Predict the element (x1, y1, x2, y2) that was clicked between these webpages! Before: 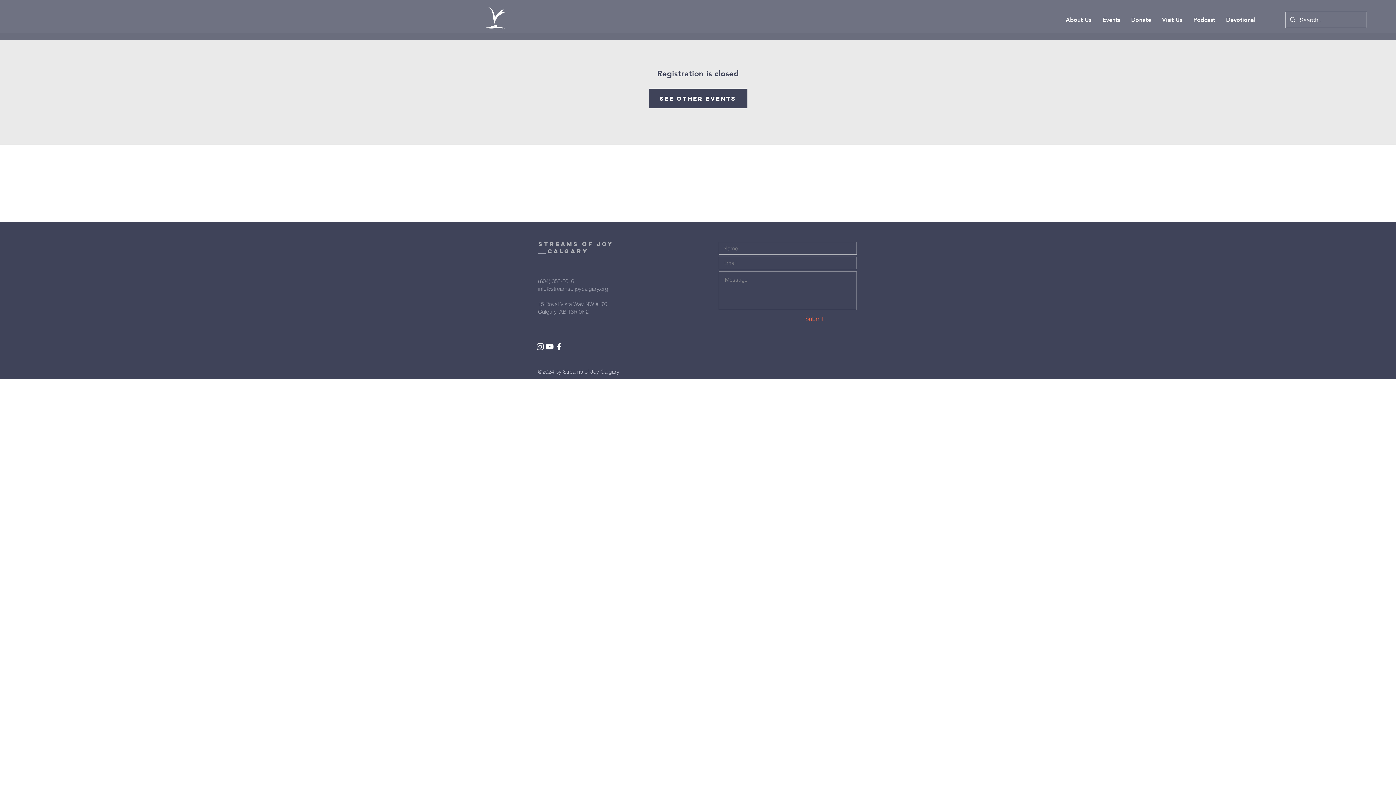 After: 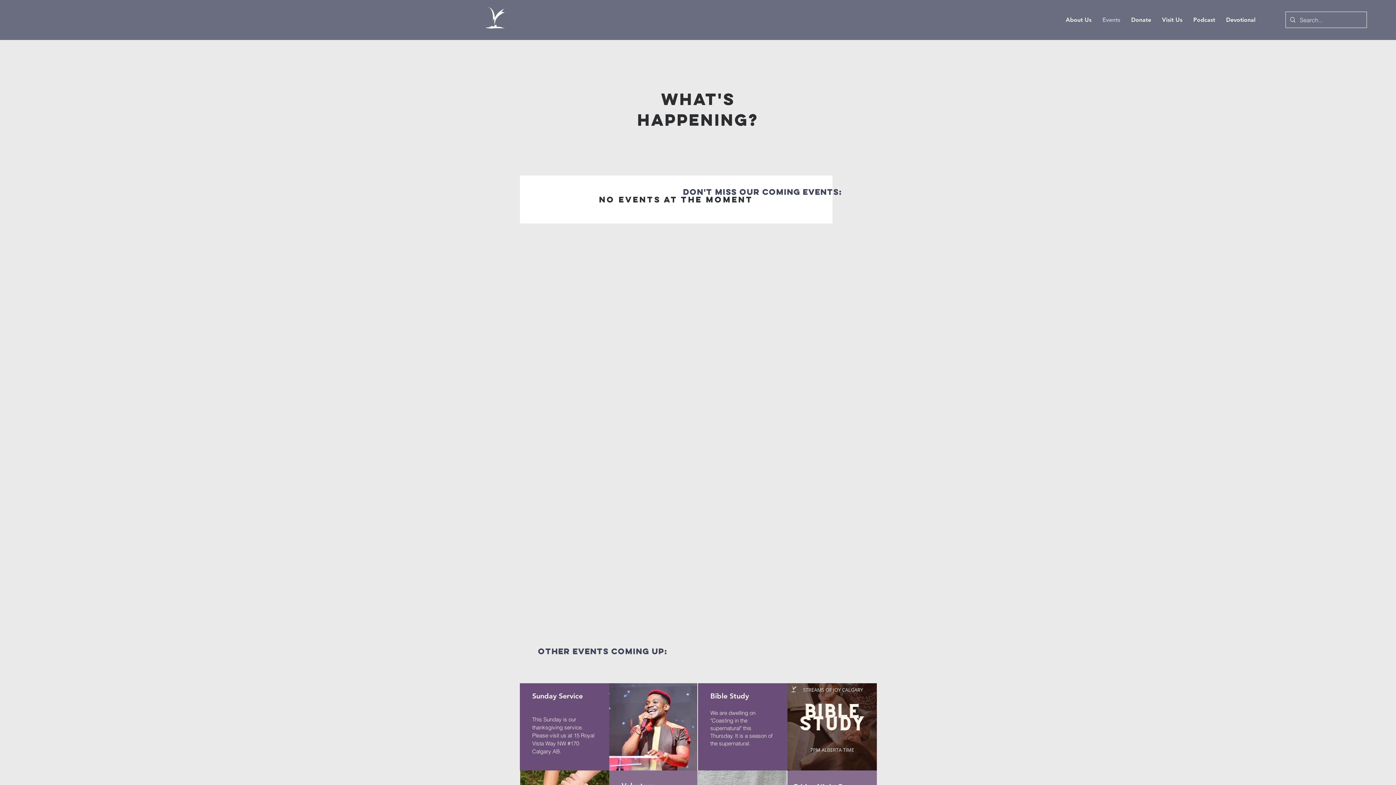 Action: bbox: (1097, 10, 1126, 29) label: Events